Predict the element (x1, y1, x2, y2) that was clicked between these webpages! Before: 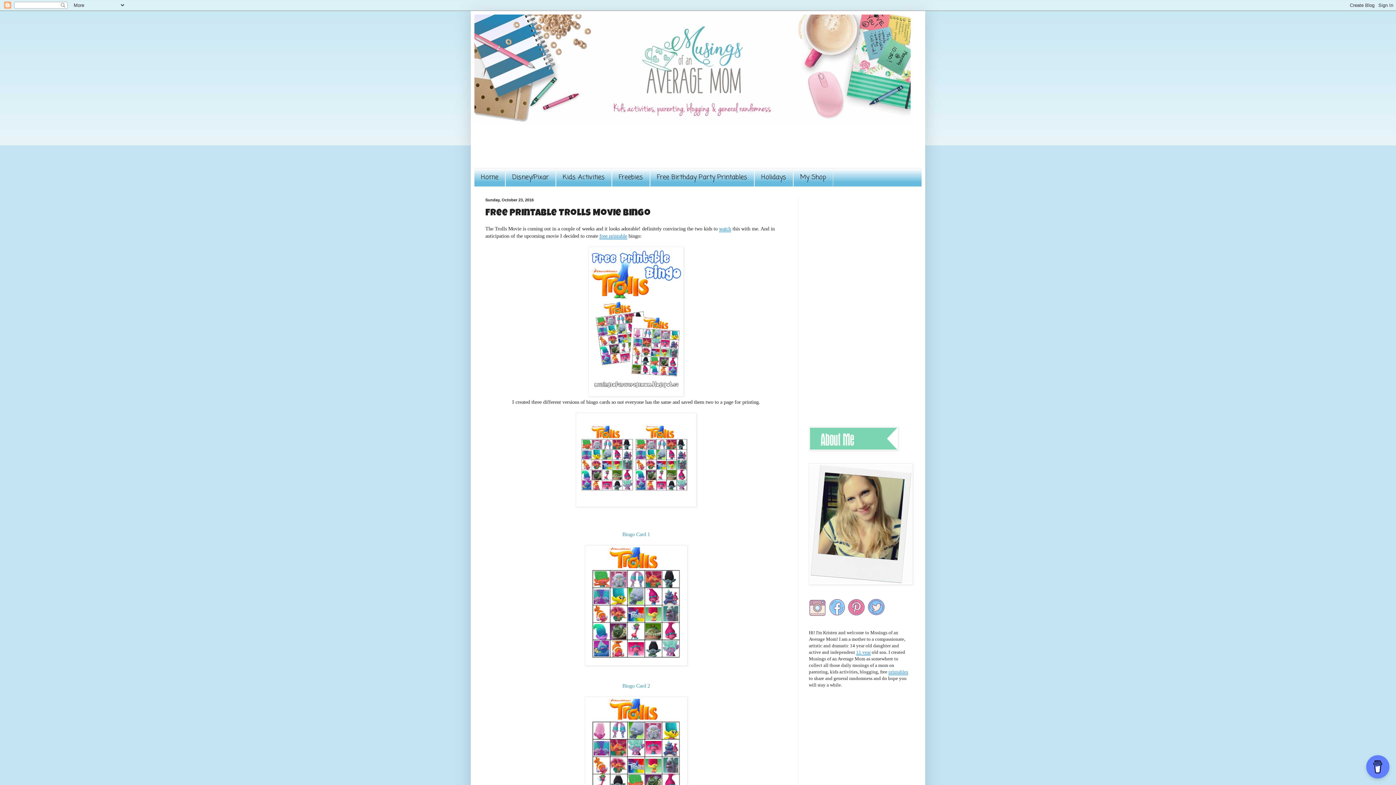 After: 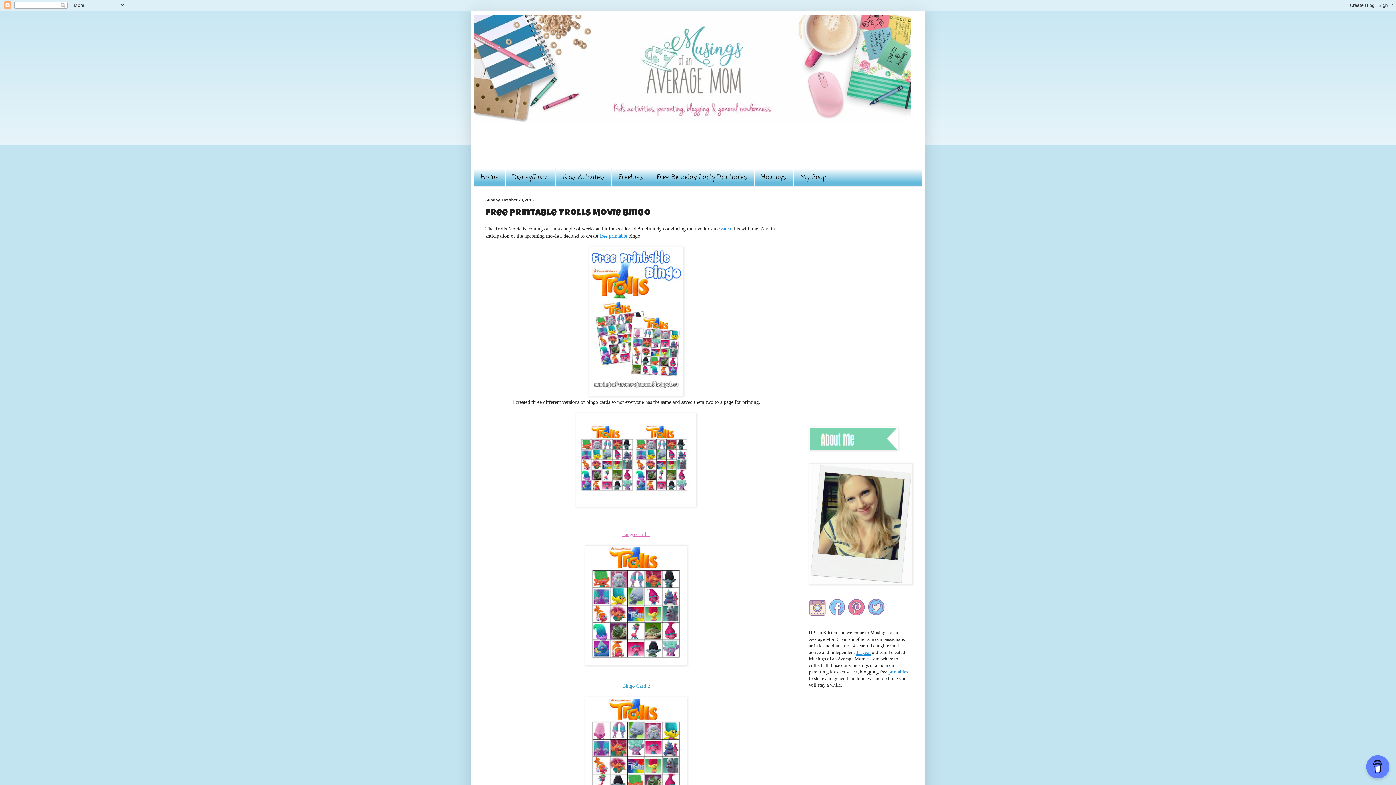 Action: label: Bingo Card 1 bbox: (622, 531, 650, 537)